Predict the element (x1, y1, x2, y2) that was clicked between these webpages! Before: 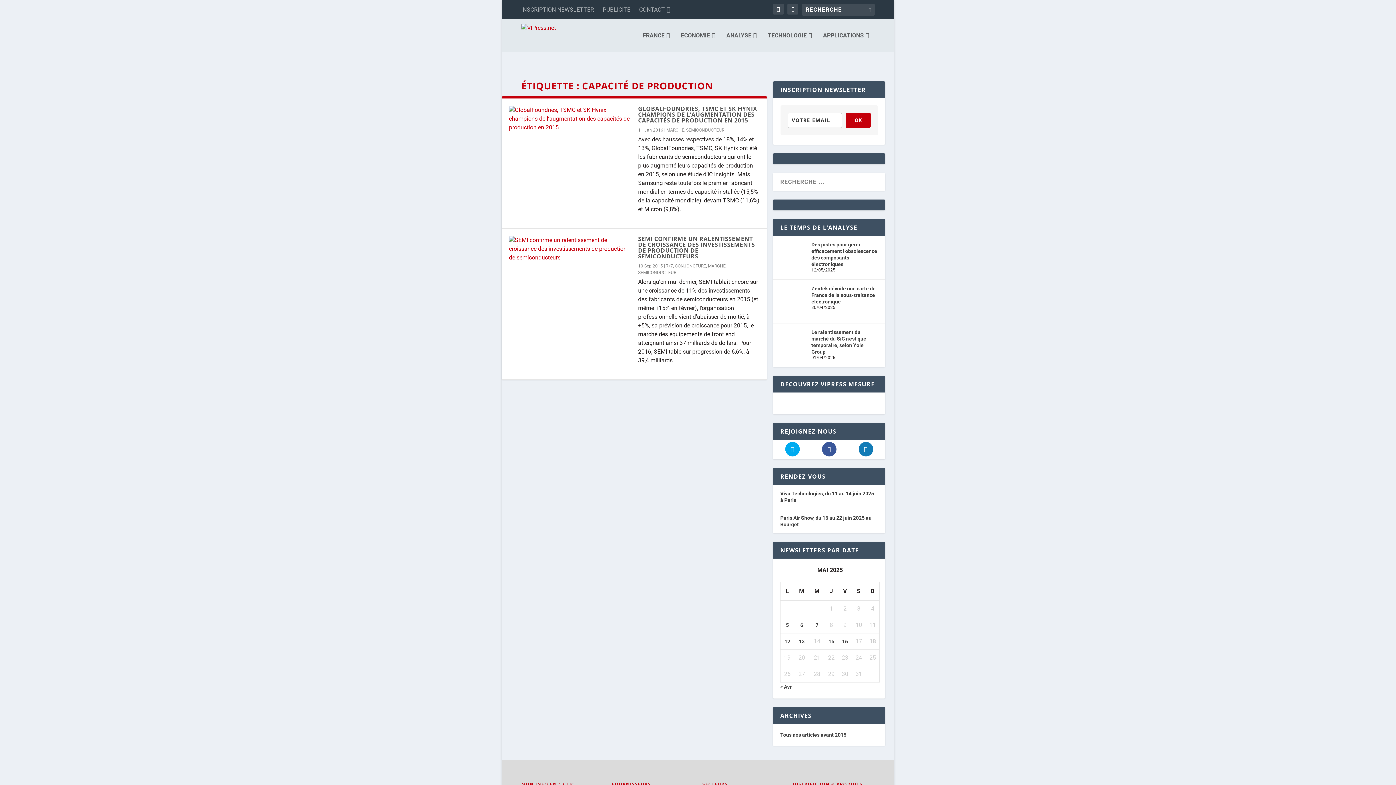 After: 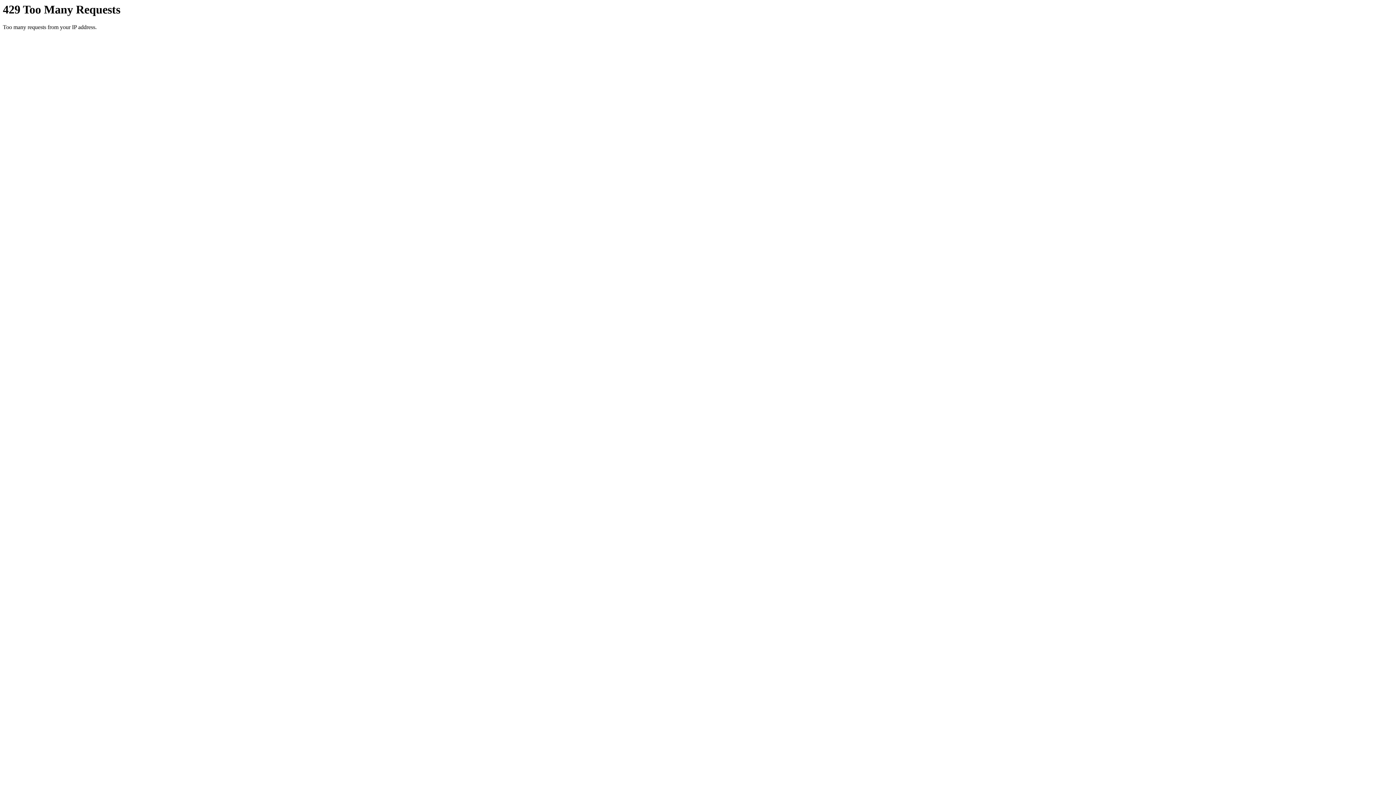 Action: label: Le ralentissement du marché du SiC n’est que temporaire, selon Yole Group bbox: (811, 329, 866, 355)